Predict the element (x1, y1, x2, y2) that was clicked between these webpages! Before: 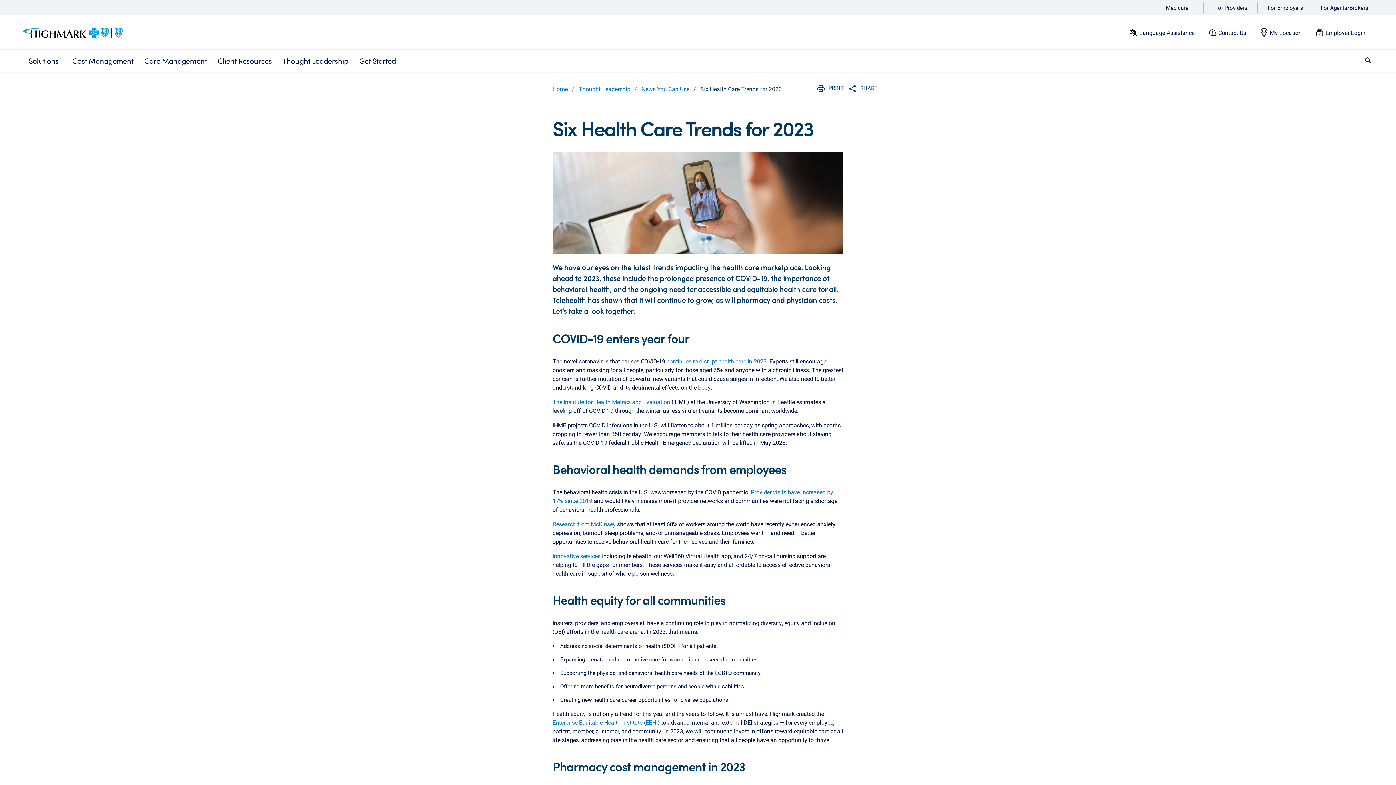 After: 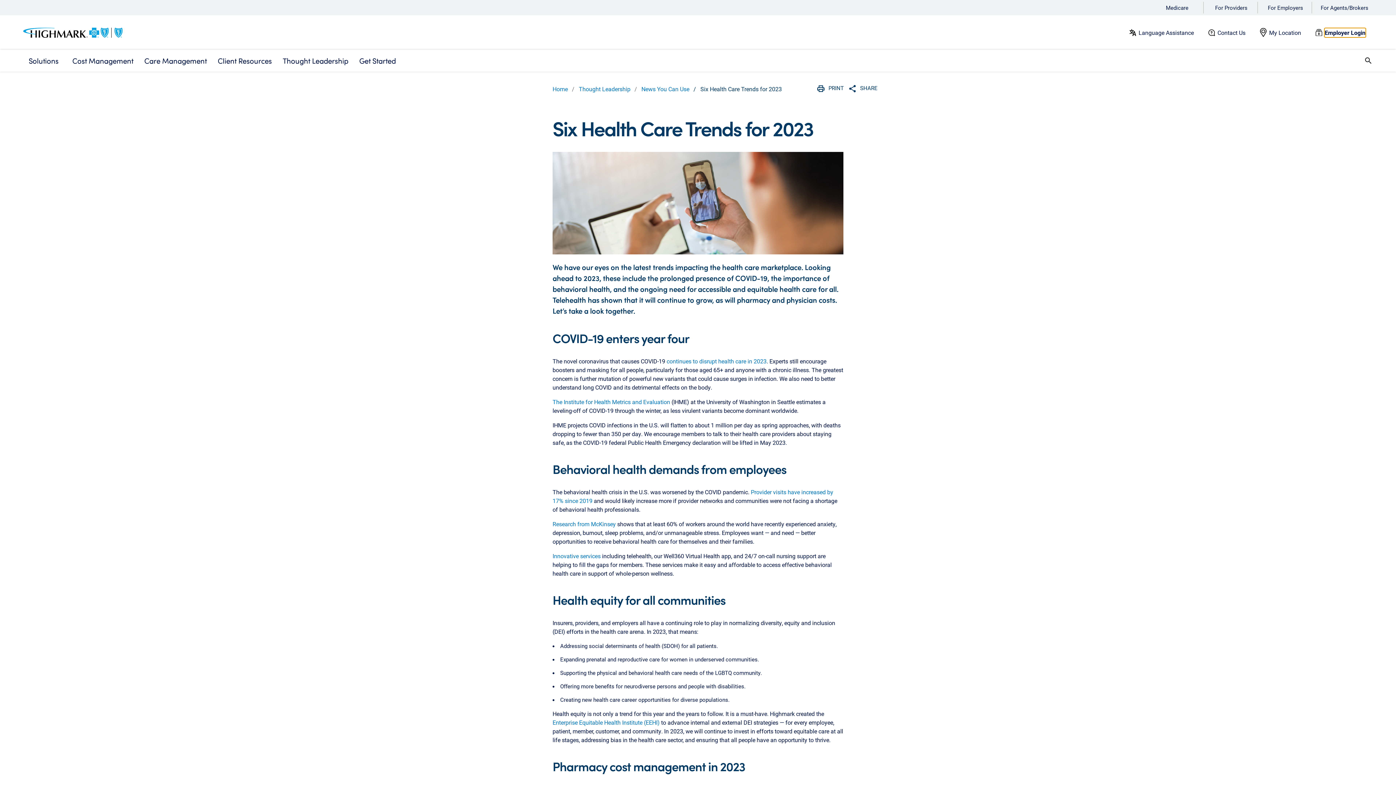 Action: label: Employer Login bbox: (1325, 28, 1365, 36)